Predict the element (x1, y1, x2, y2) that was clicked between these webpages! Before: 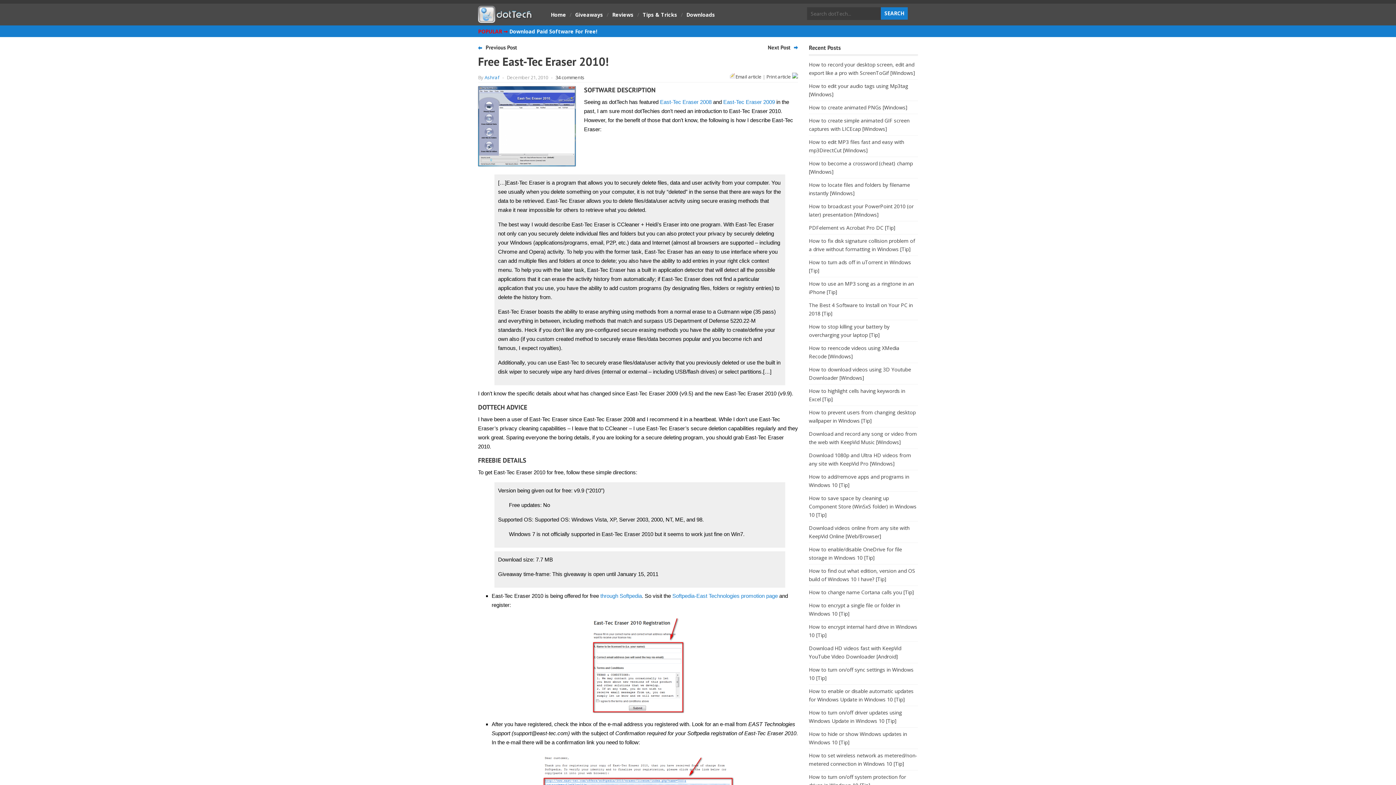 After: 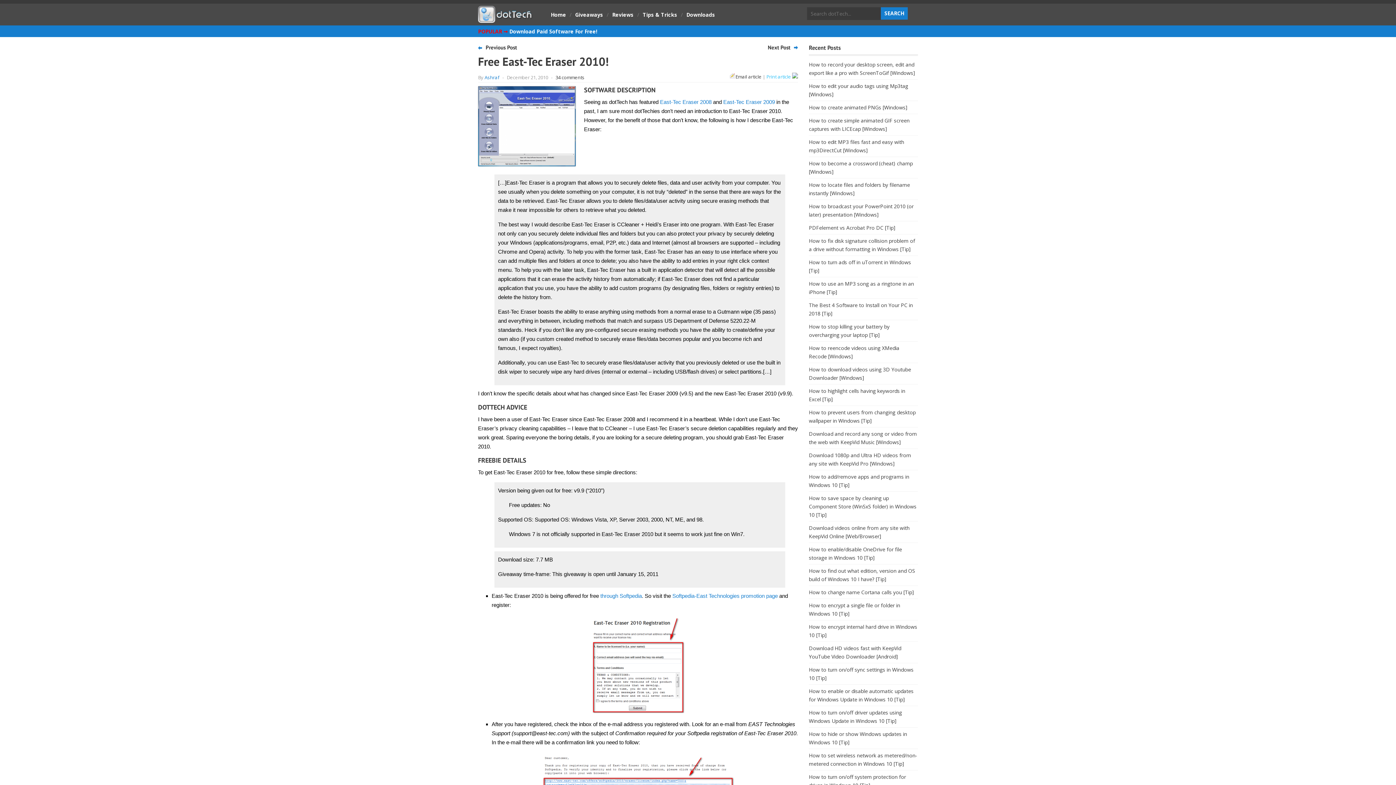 Action: bbox: (766, 73, 798, 80) label: Print article 